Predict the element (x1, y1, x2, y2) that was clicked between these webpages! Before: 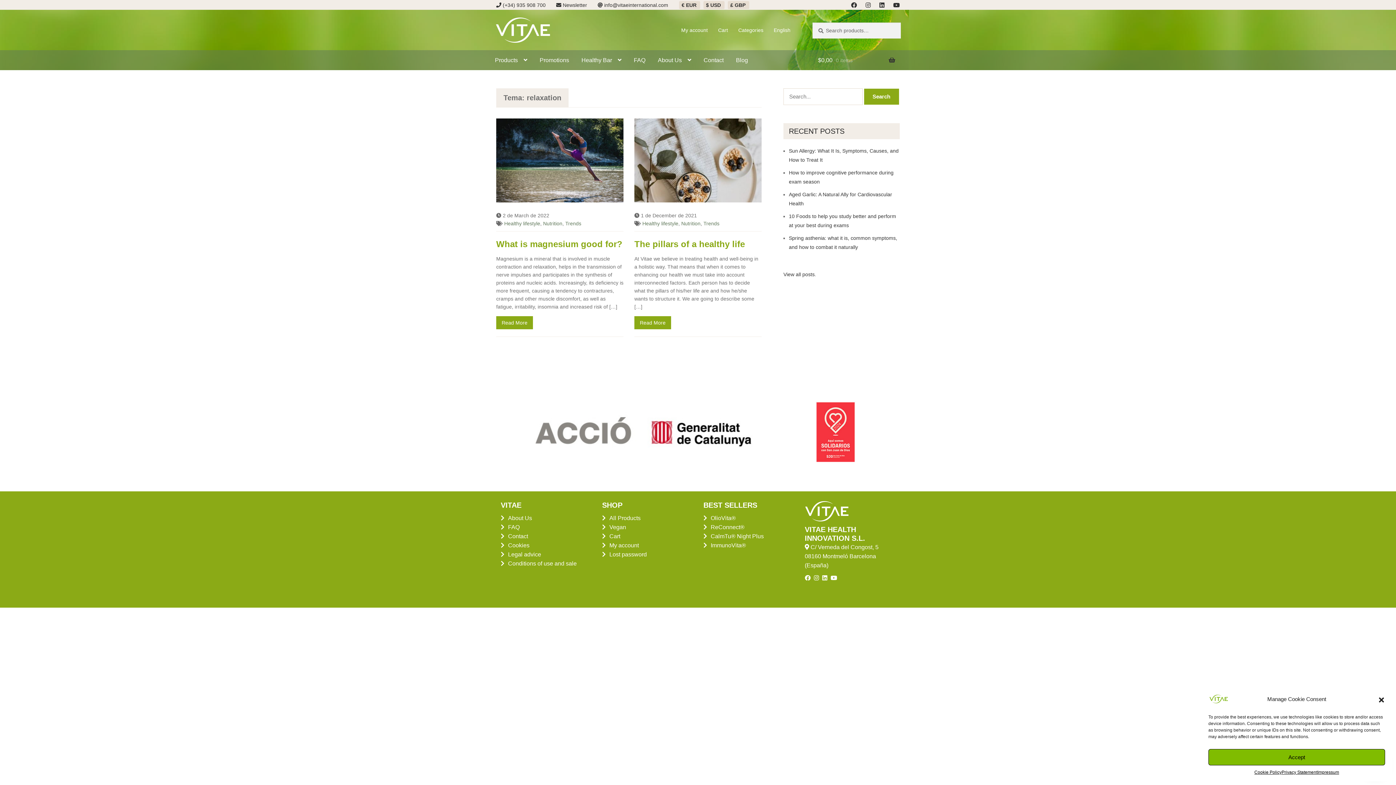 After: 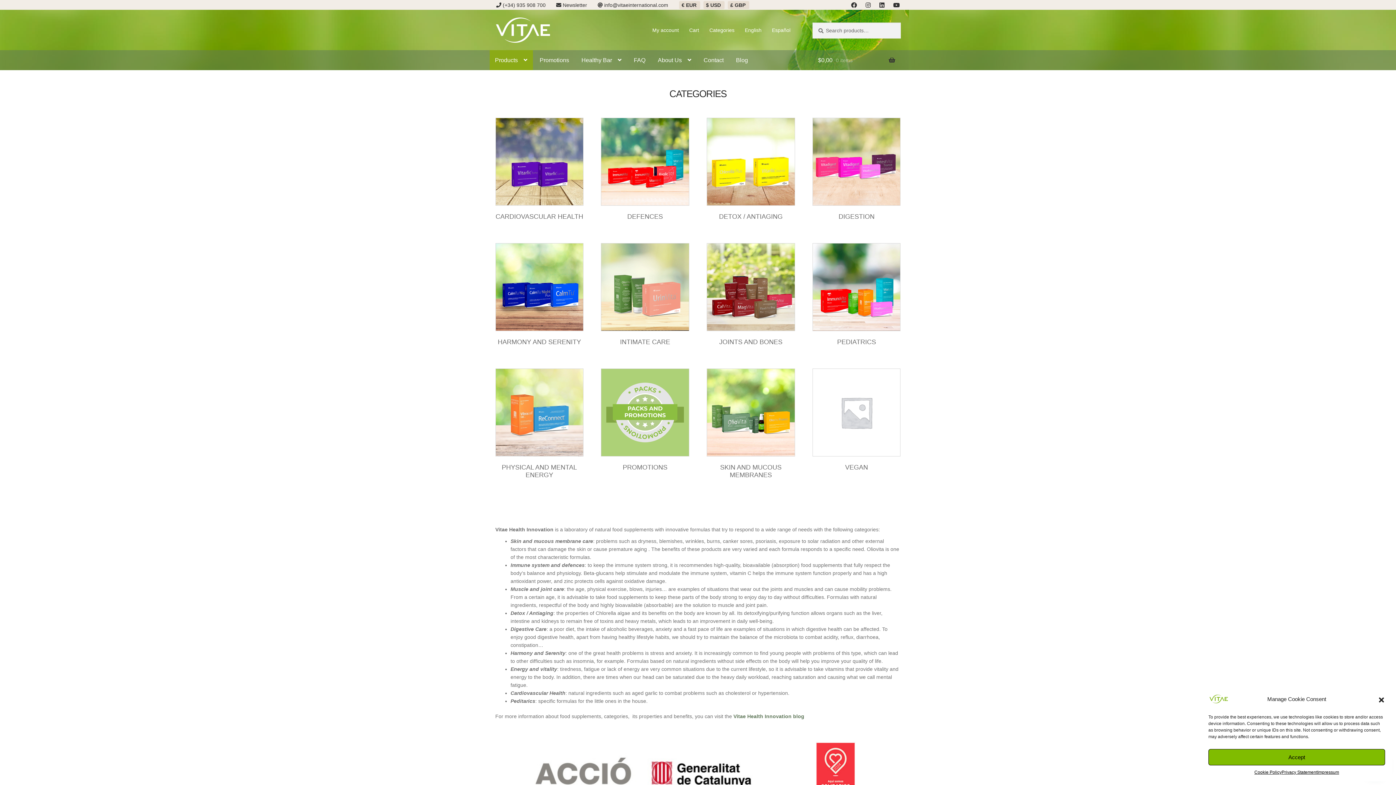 Action: label: Categories bbox: (734, 22, 768, 37)